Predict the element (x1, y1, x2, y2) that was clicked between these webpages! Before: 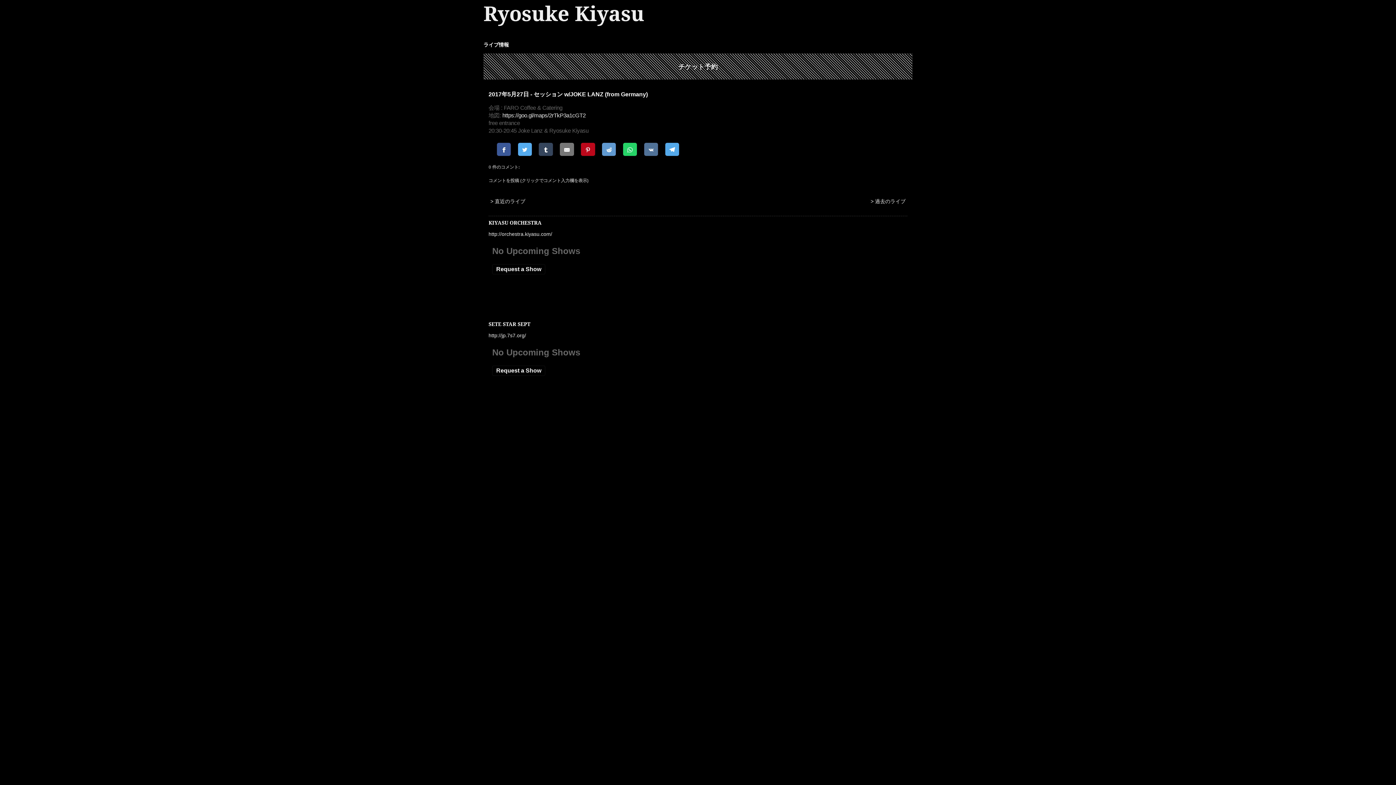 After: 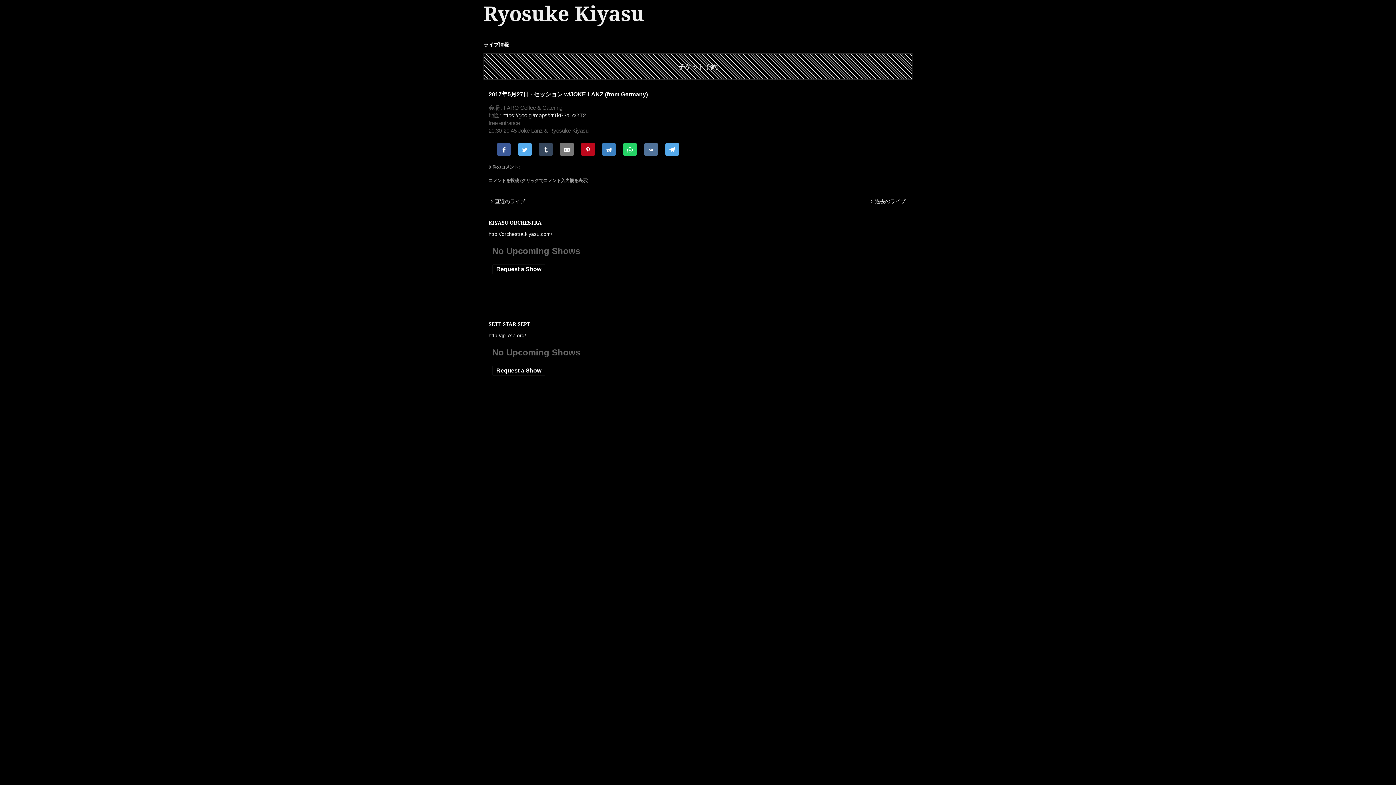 Action: bbox: (602, 142, 616, 156)